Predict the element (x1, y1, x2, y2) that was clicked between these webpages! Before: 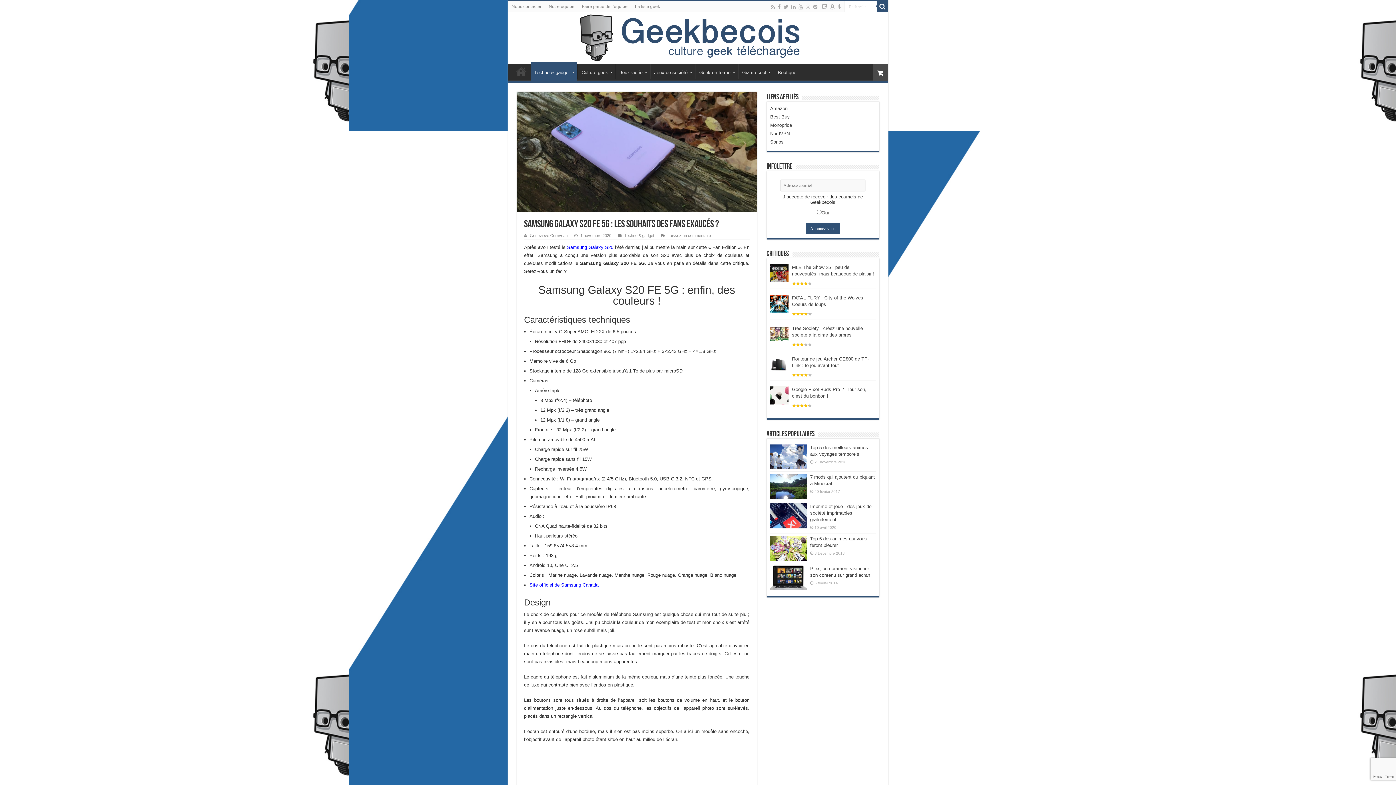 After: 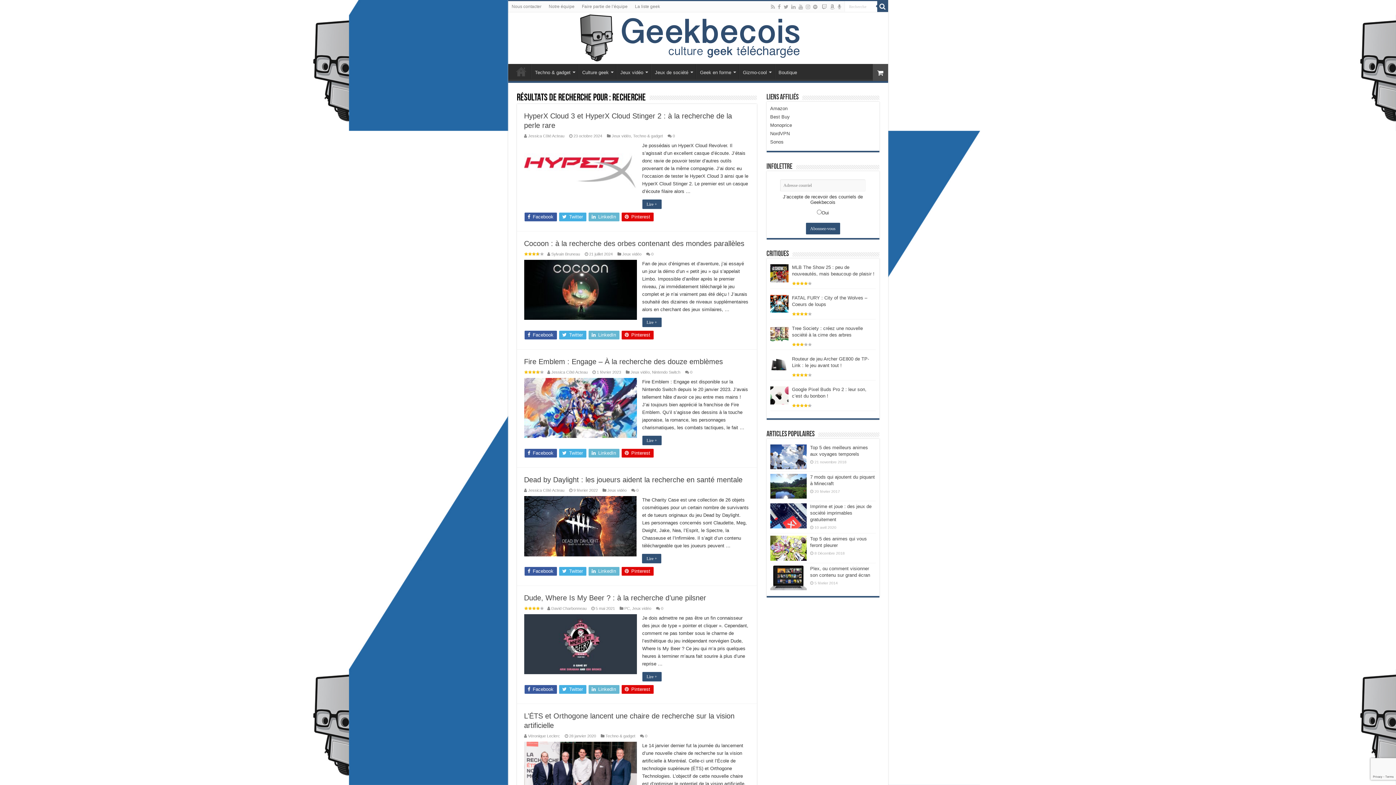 Action: bbox: (877, 1, 888, 12)